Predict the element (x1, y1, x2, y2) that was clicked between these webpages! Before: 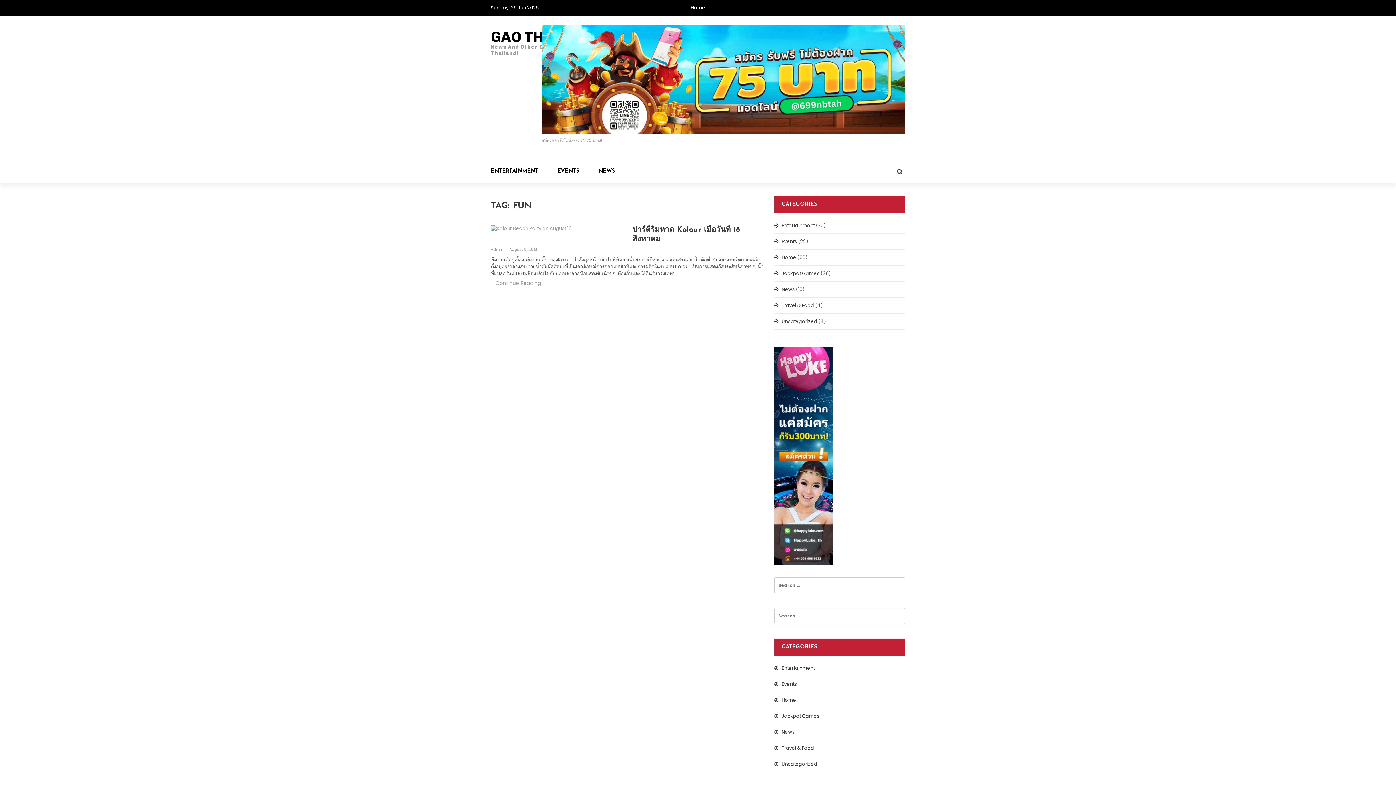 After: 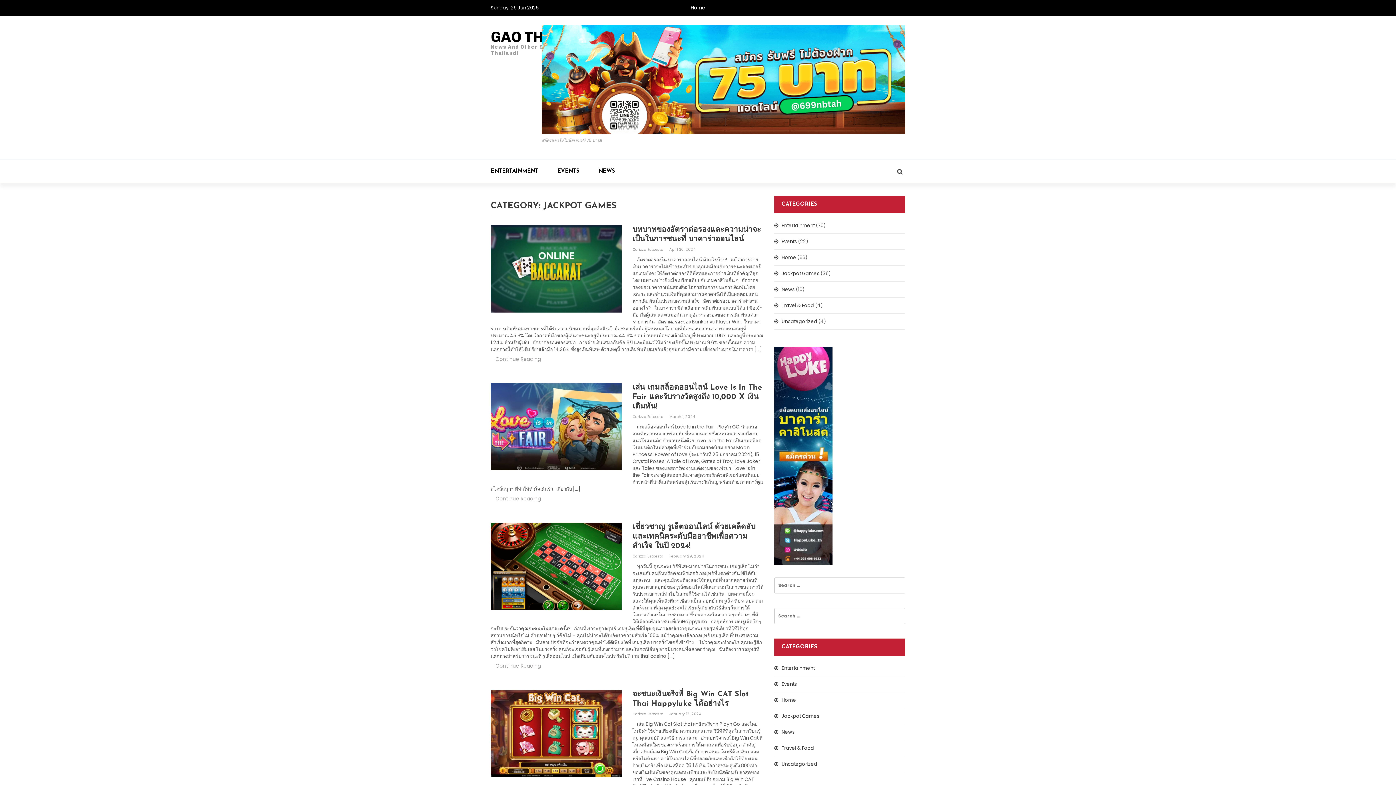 Action: label: Jackpot Games bbox: (781, 270, 819, 277)